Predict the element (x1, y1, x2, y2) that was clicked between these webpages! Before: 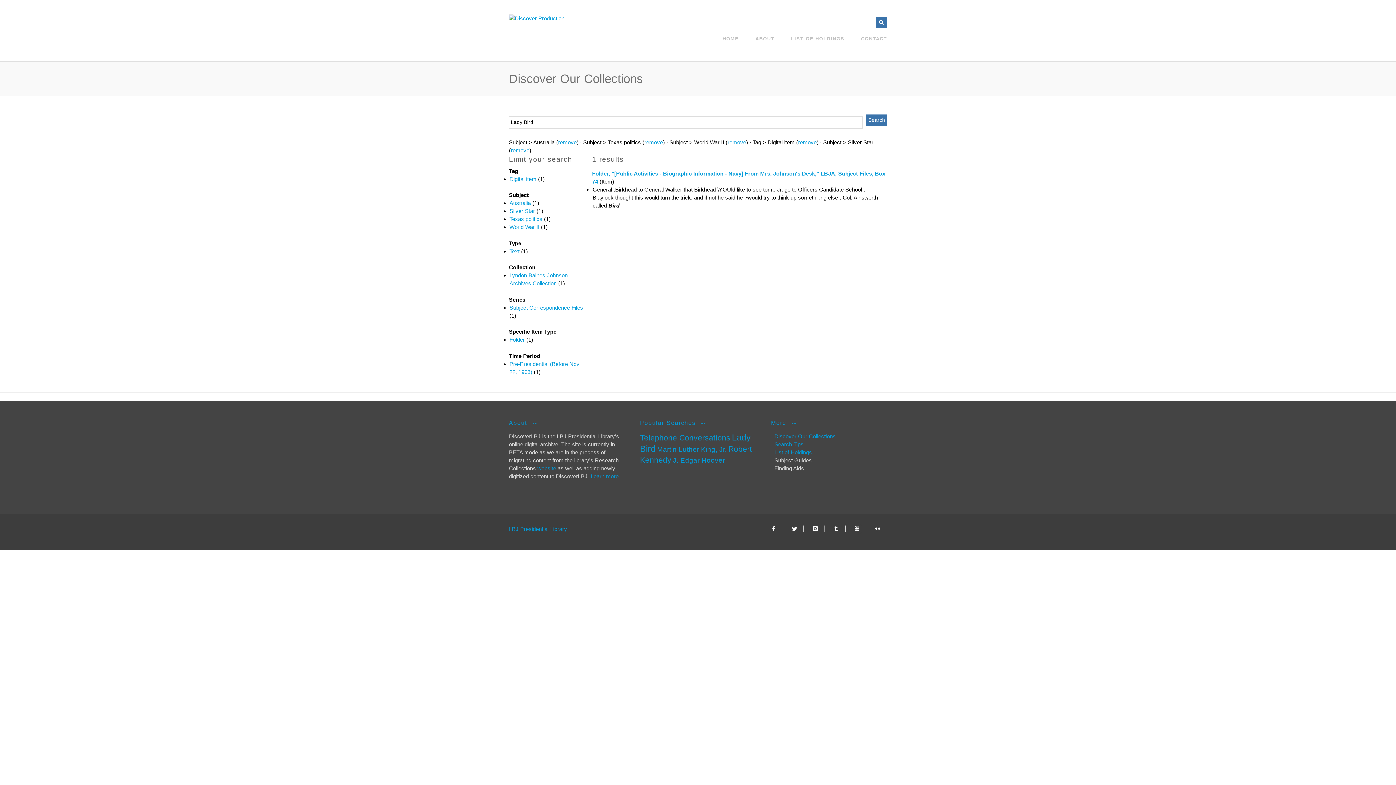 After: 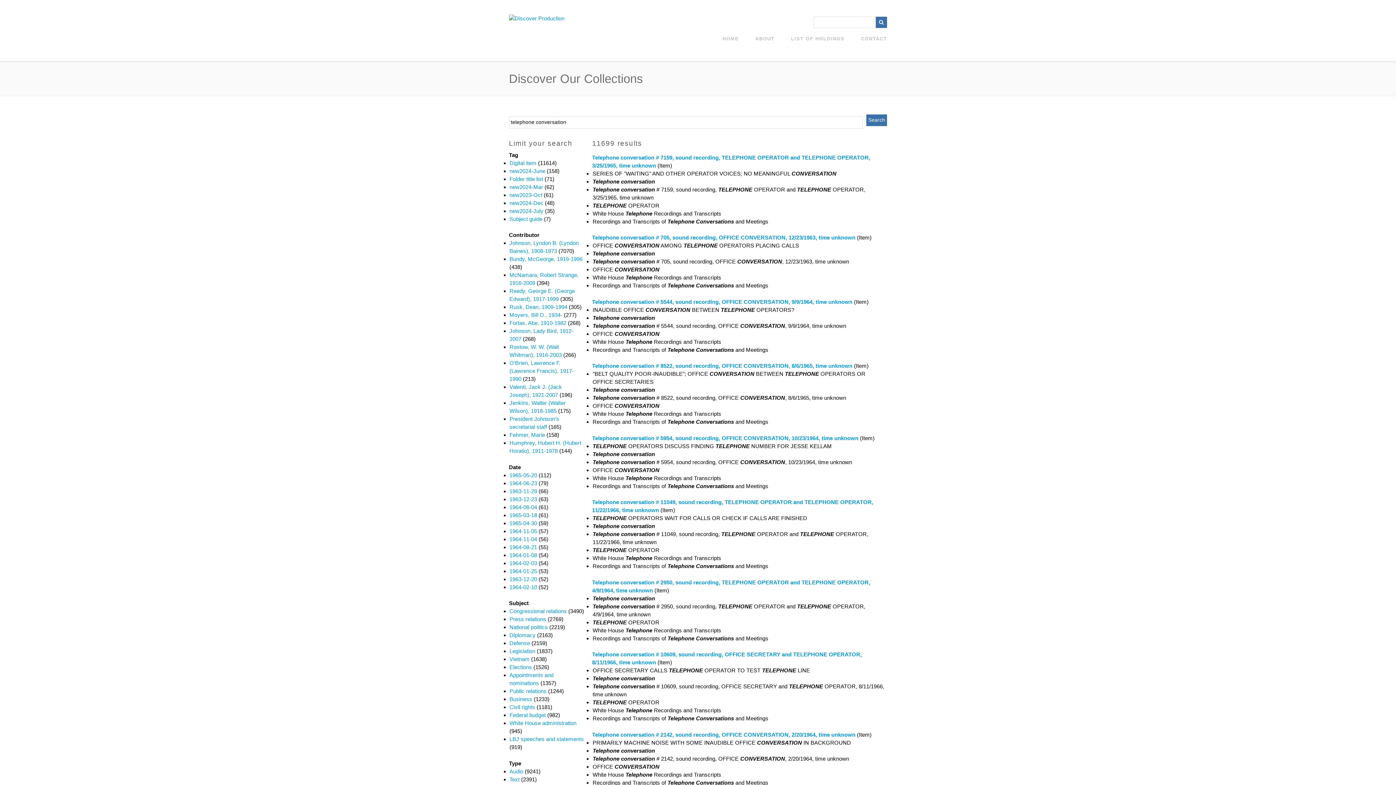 Action: bbox: (640, 433, 730, 442) label: Telephone Conversations